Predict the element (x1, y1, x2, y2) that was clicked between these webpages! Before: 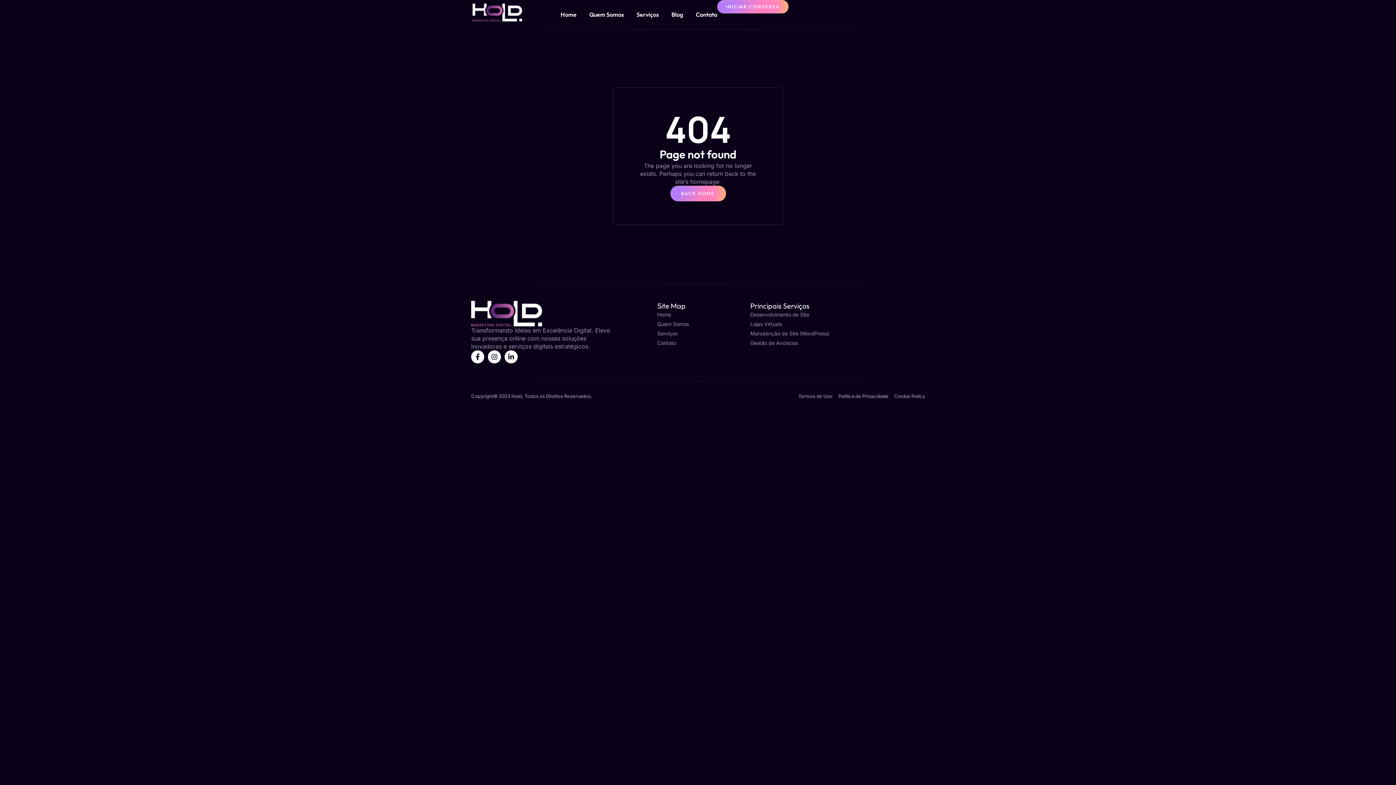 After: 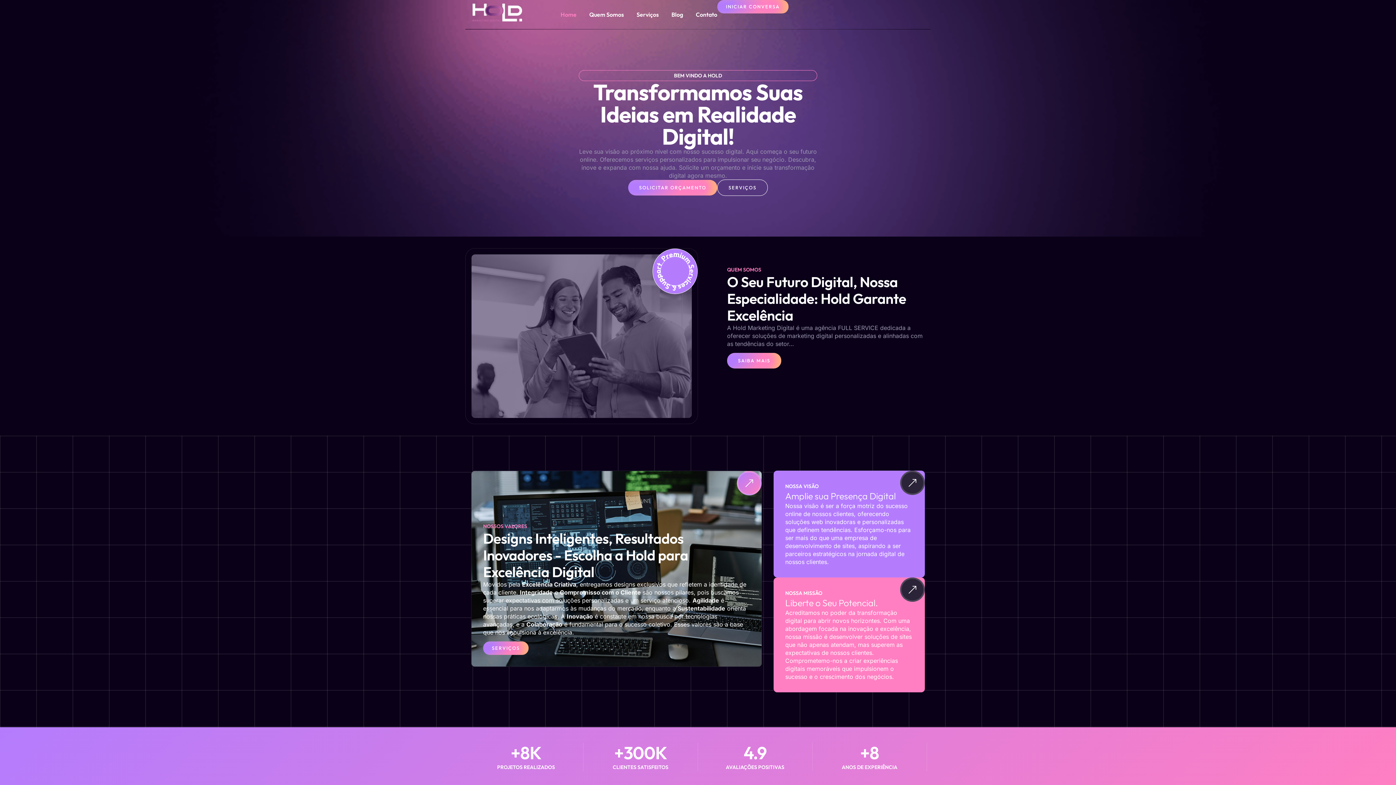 Action: bbox: (657, 311, 738, 318) label: Home